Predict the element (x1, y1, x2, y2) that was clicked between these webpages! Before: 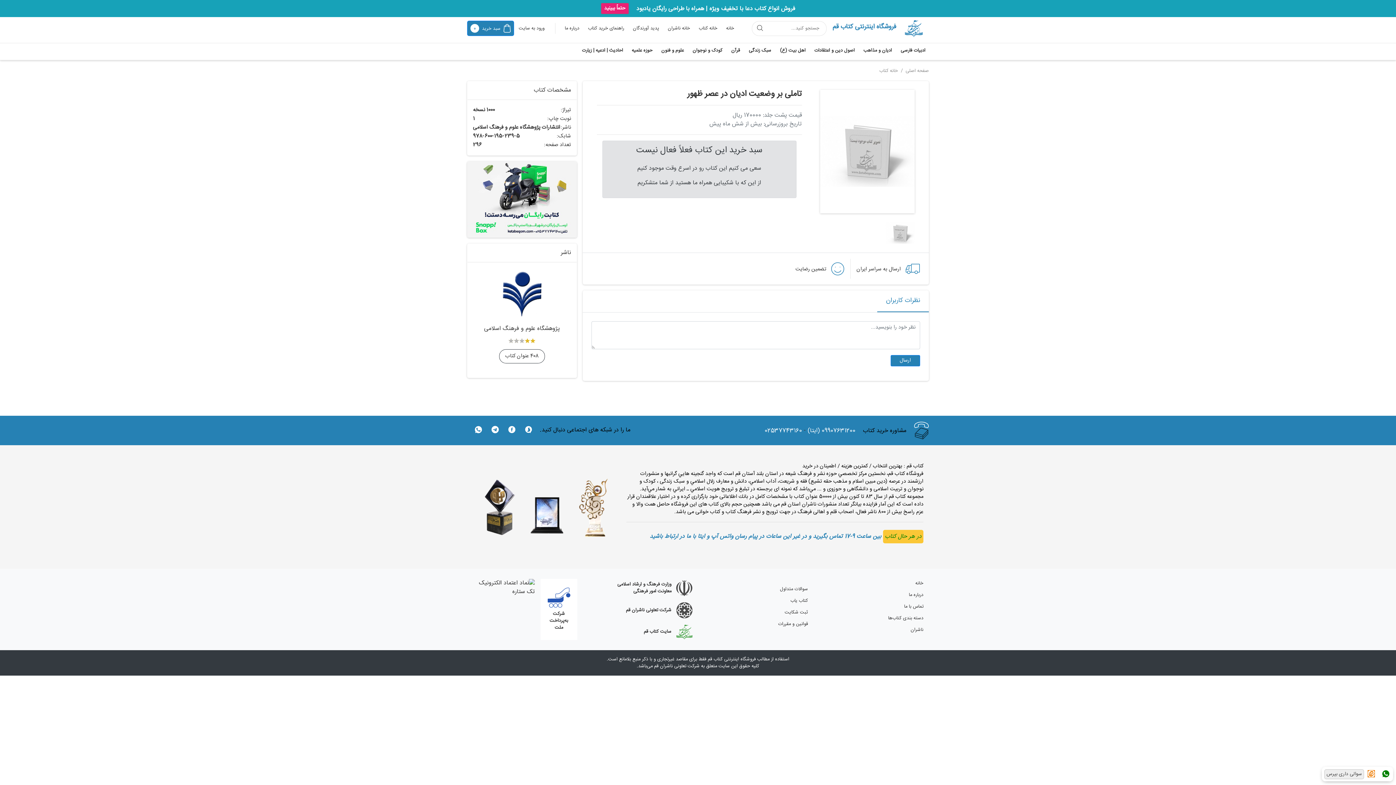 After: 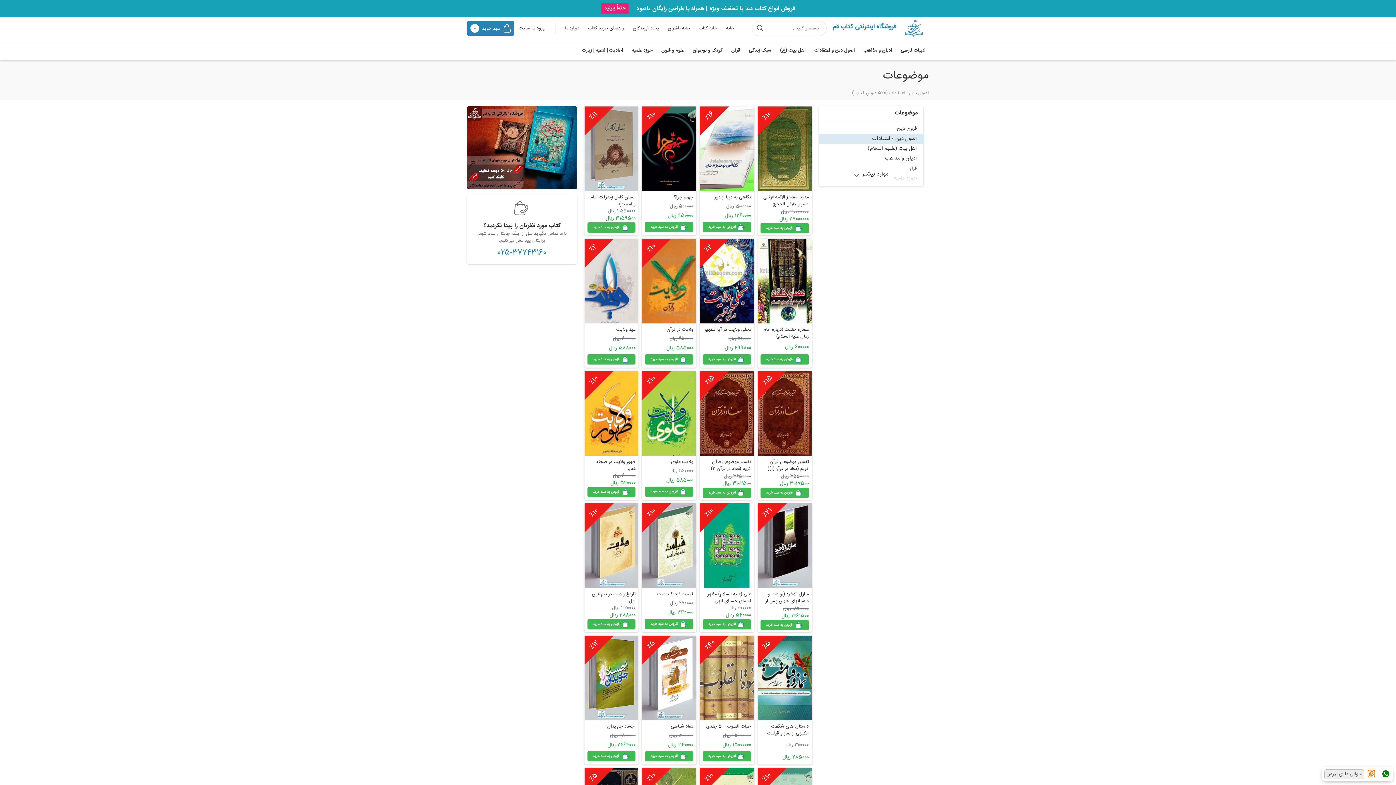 Action: bbox: (814, 46, 854, 54) label: اصول دین و اعتقادات